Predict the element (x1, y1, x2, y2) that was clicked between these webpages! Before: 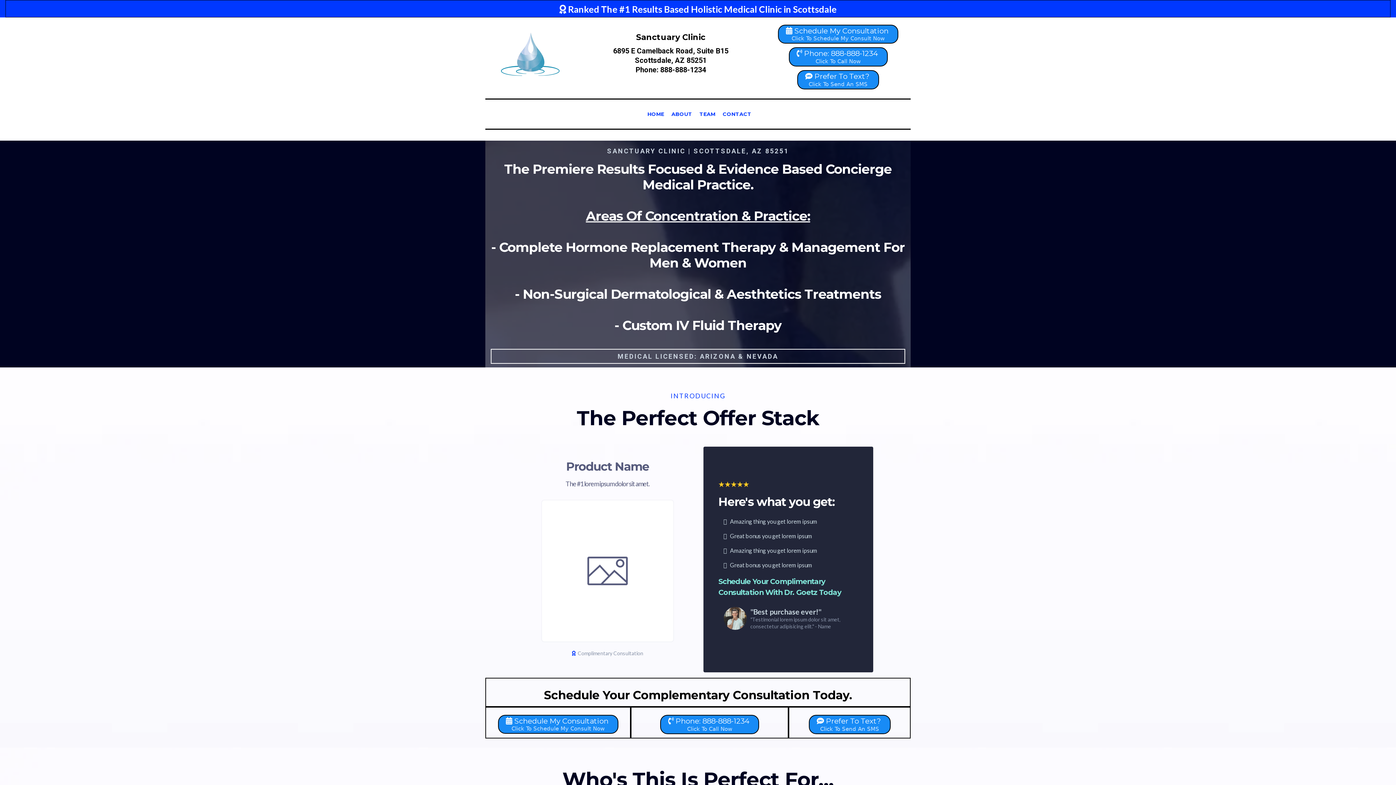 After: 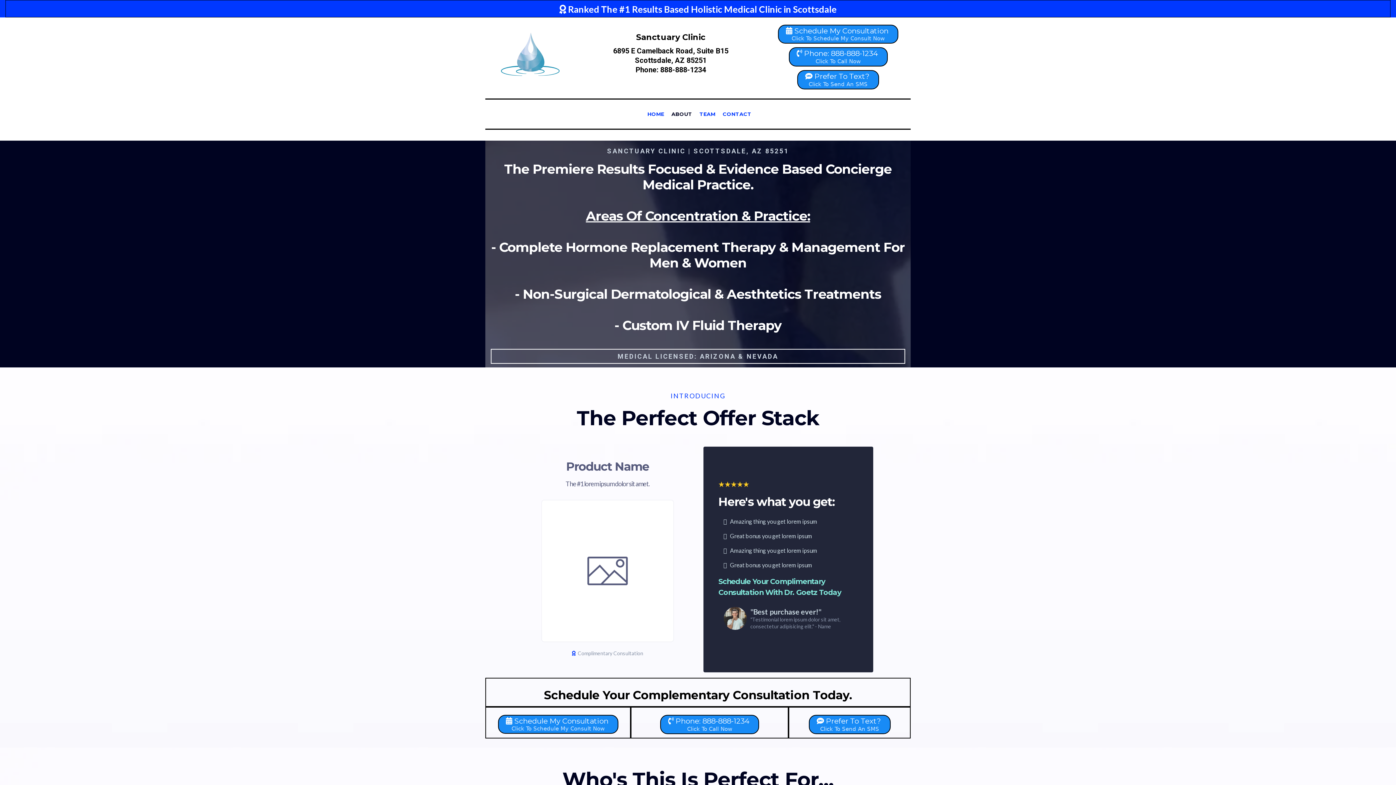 Action: label: About bbox: (669, 106, 694, 122)